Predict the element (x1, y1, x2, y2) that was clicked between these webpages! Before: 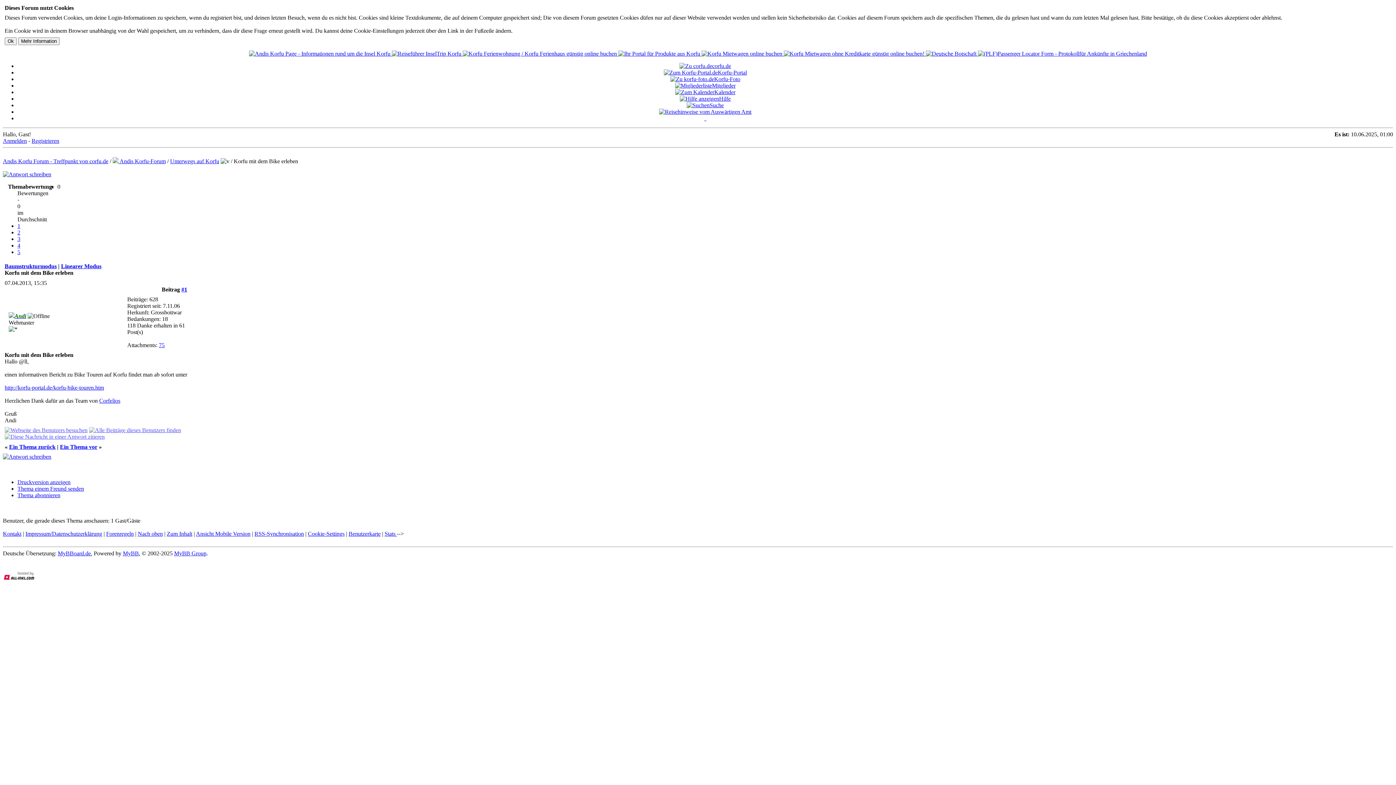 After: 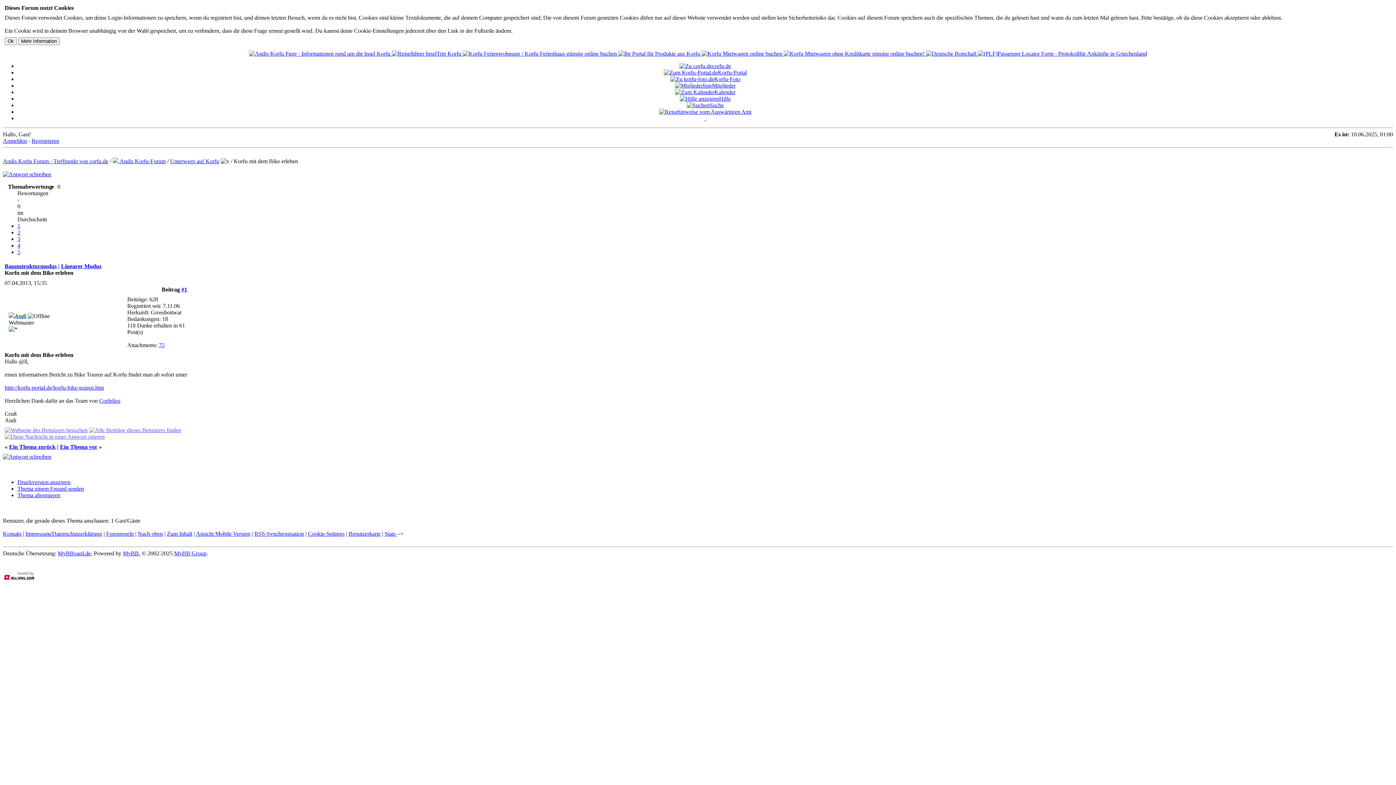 Action: bbox: (99, 397, 120, 404) label: Corfelios